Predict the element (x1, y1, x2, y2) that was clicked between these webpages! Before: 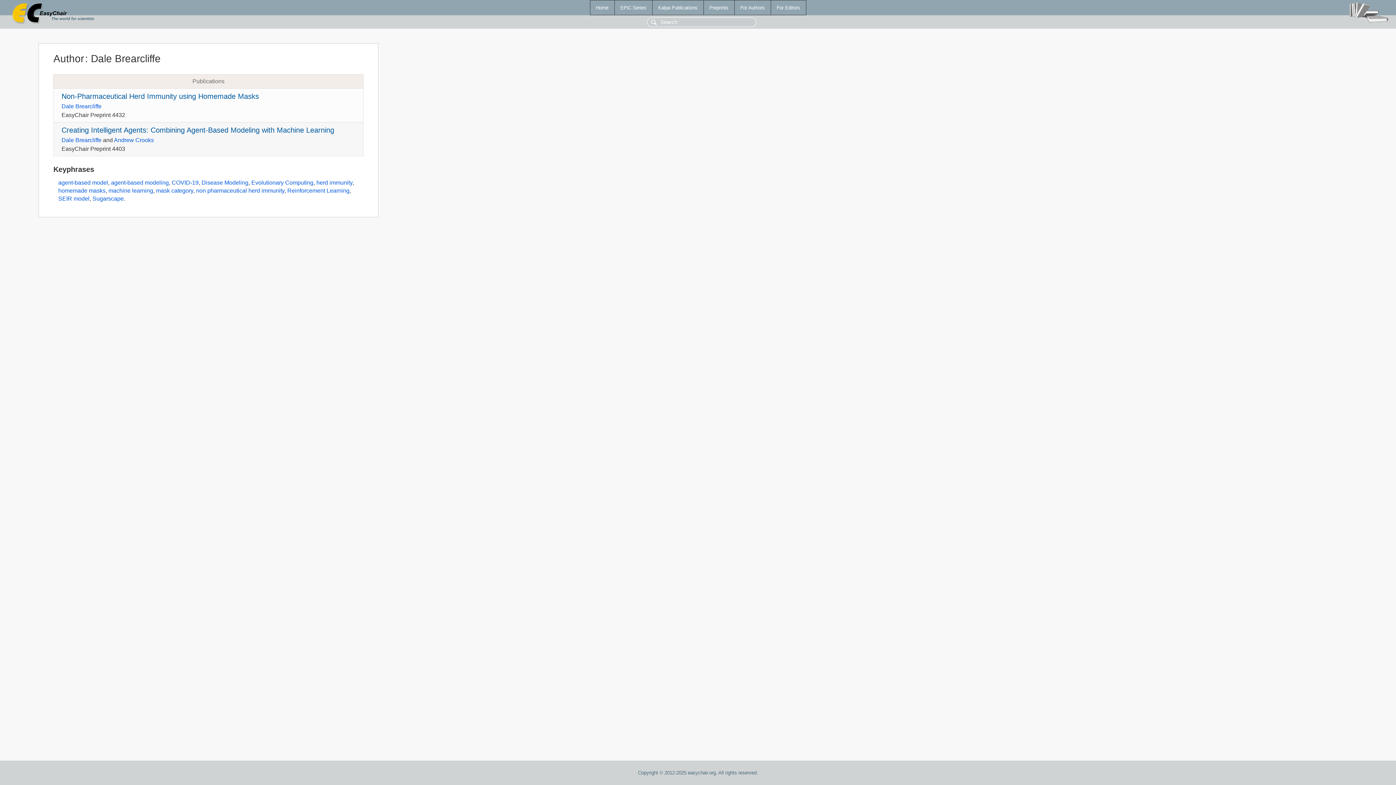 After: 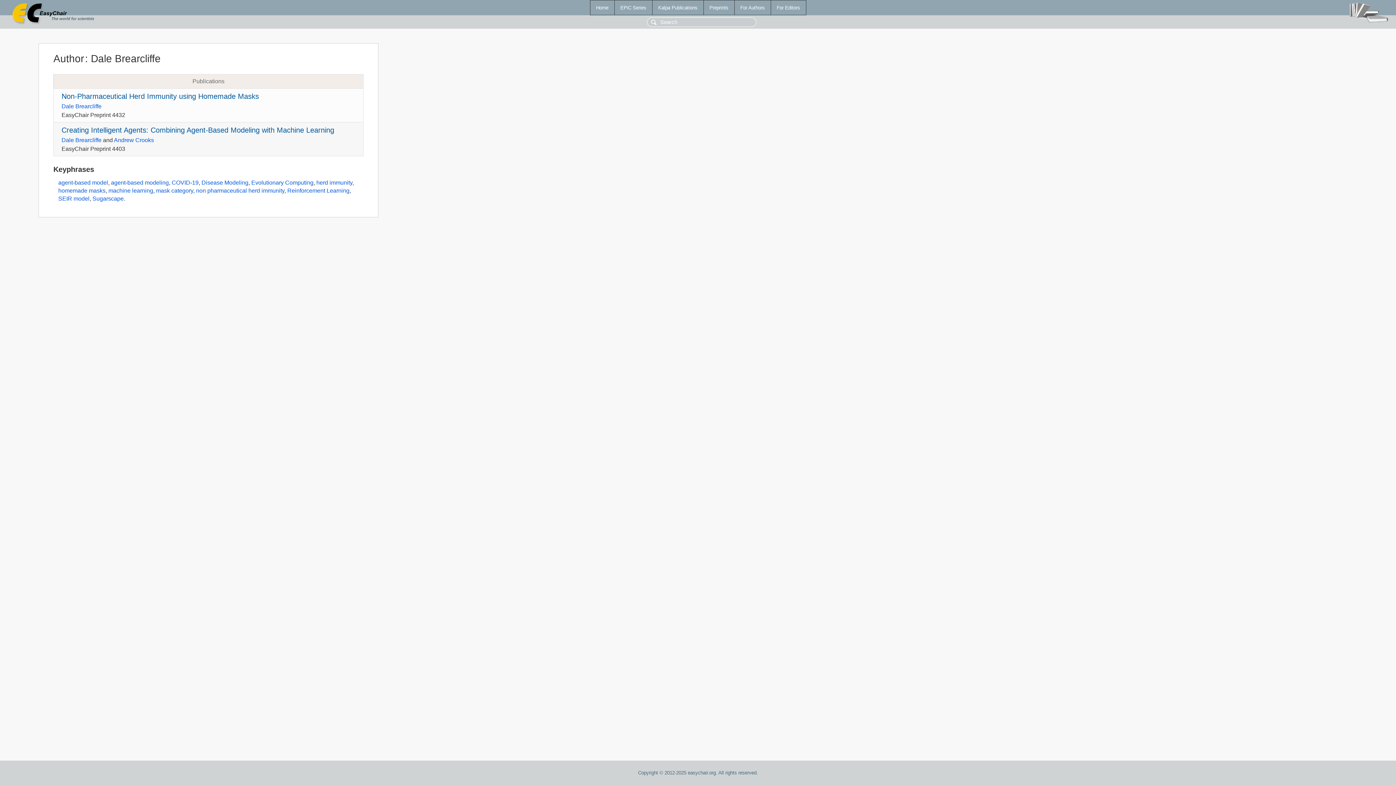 Action: bbox: (61, 137, 101, 143) label: Dale Brearcliffe